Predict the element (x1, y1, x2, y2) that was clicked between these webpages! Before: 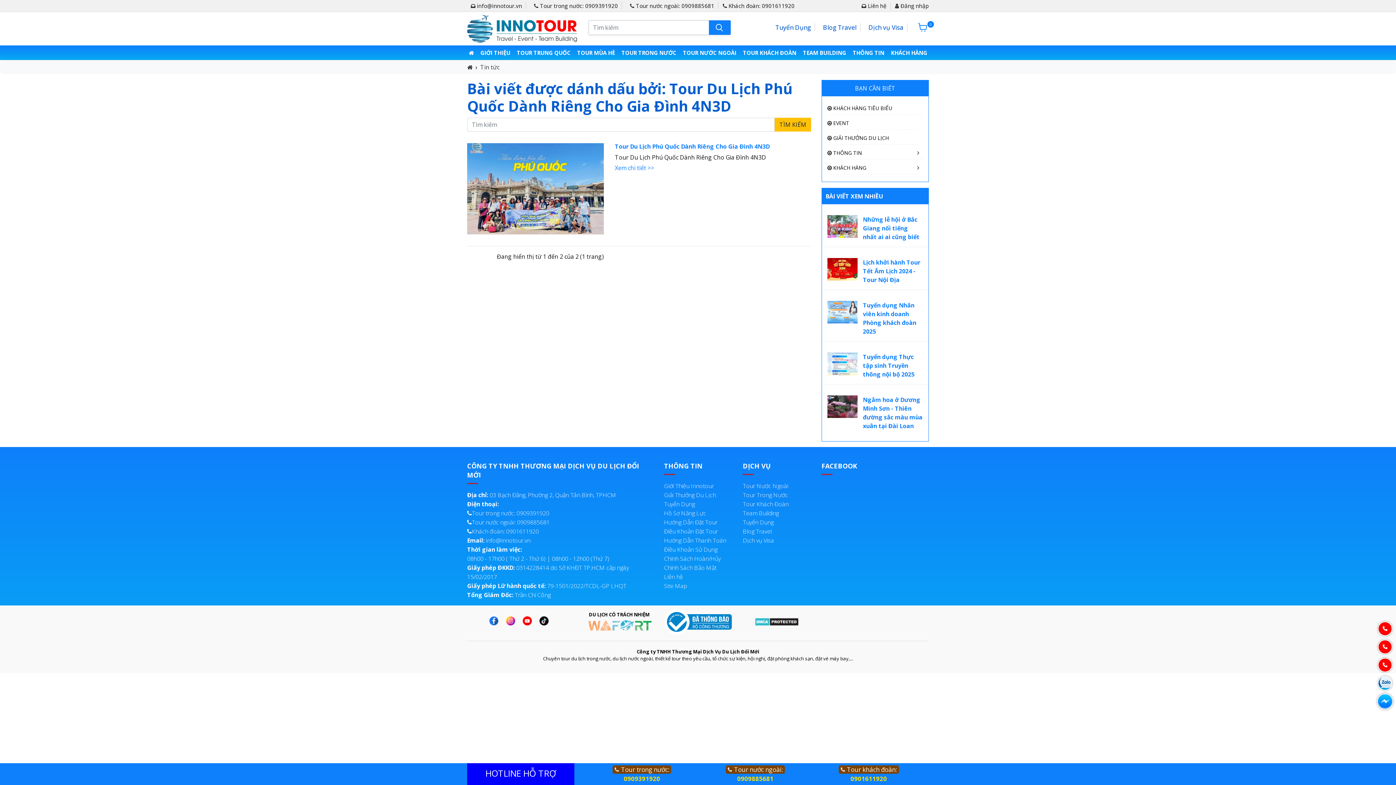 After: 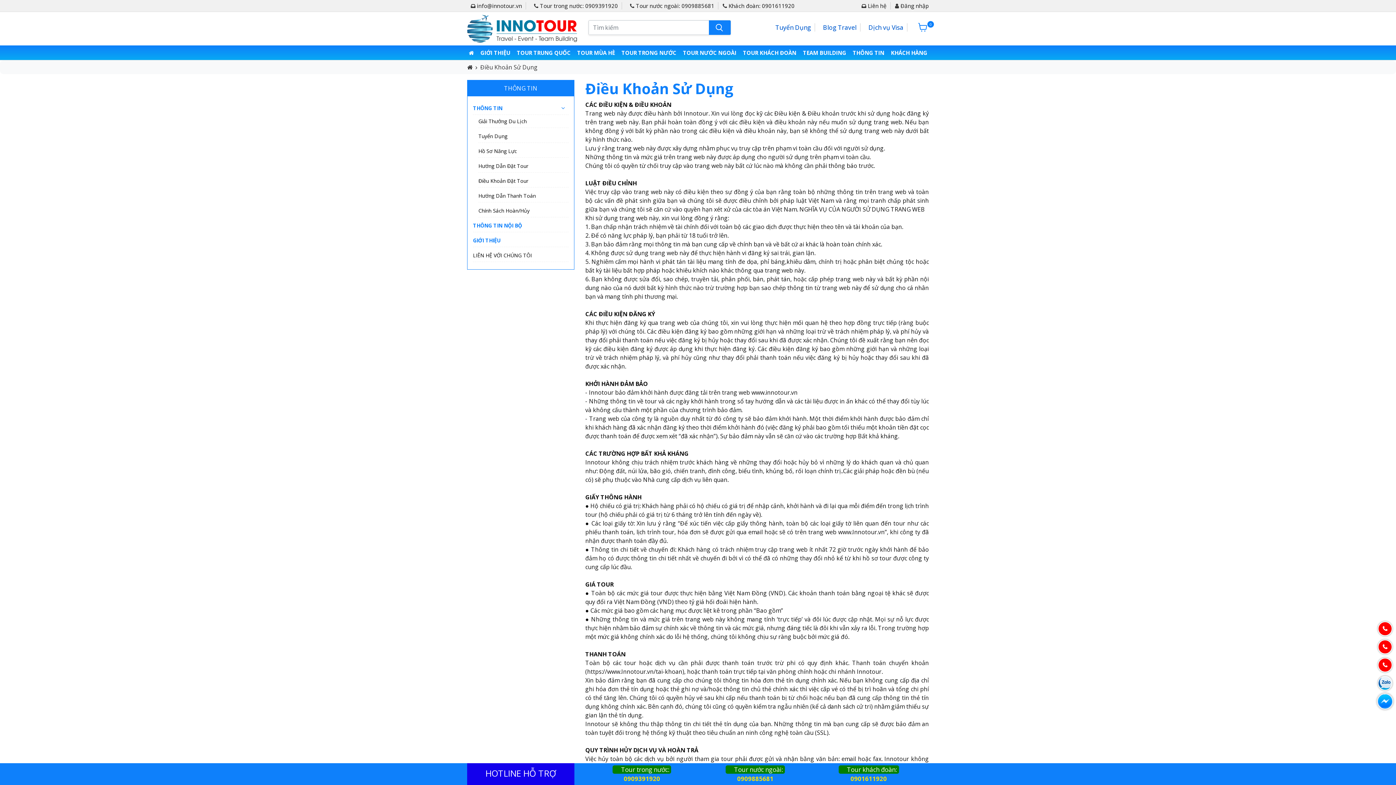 Action: bbox: (664, 545, 717, 553) label: Điều Khoản Sử Dụng